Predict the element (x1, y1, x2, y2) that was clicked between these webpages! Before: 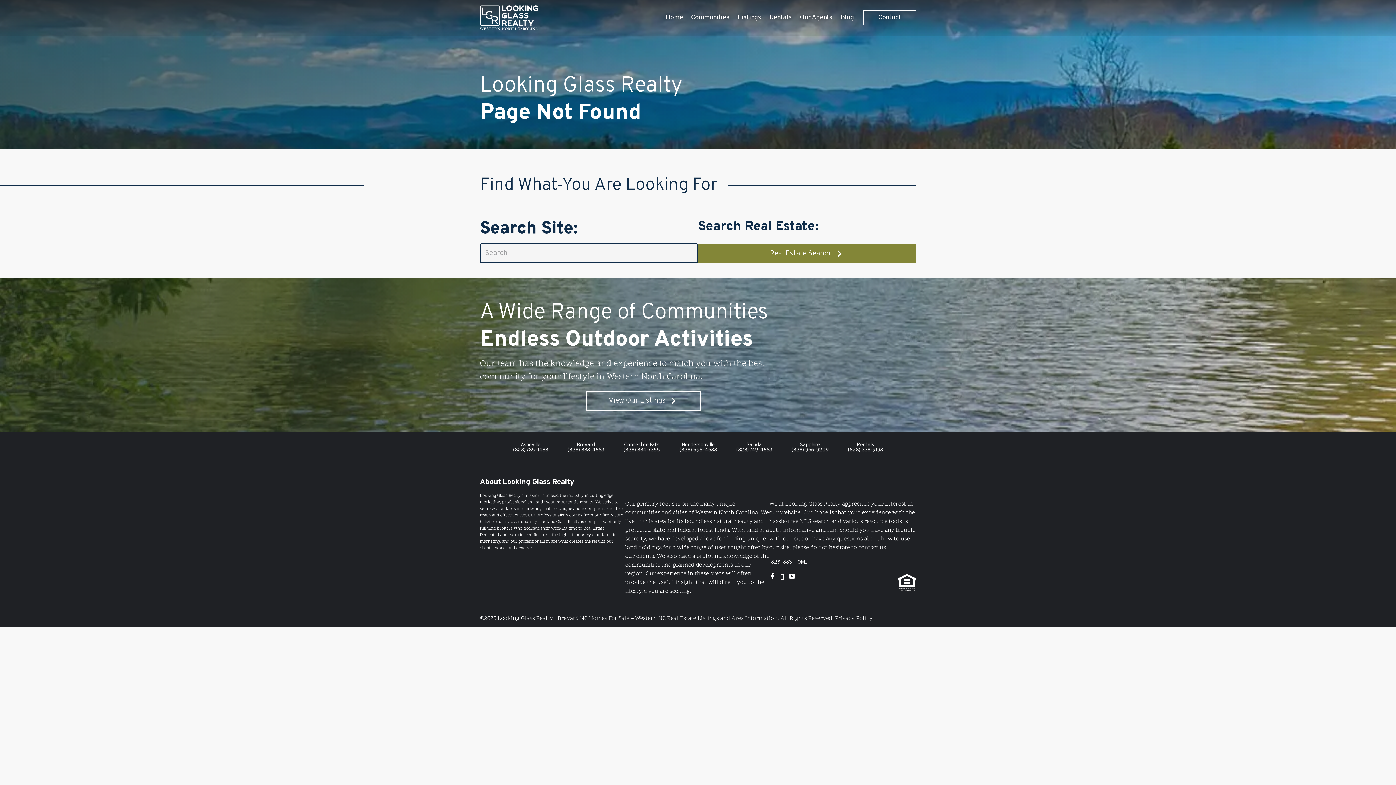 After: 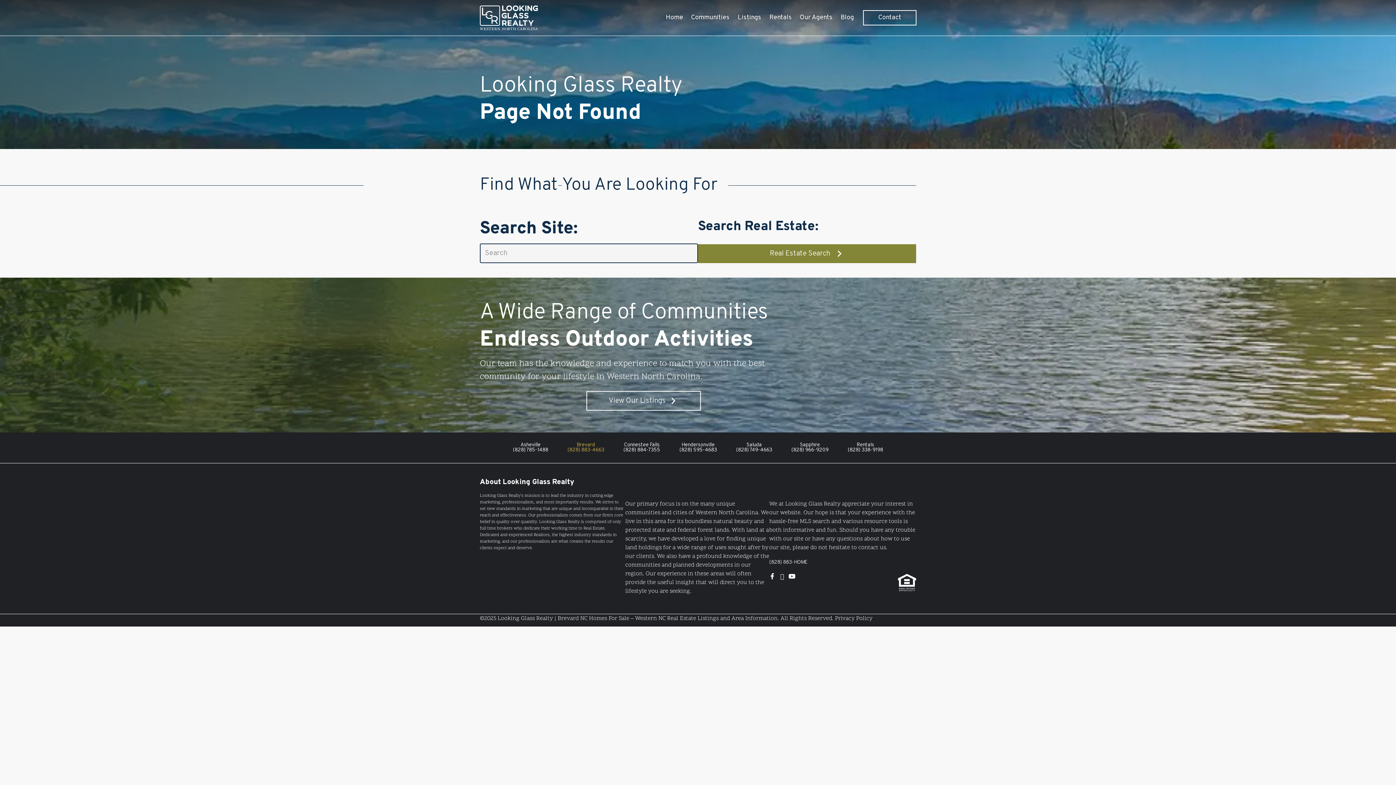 Action: bbox: (564, 440, 608, 456) label: Brevard <br>(828) 883-4663